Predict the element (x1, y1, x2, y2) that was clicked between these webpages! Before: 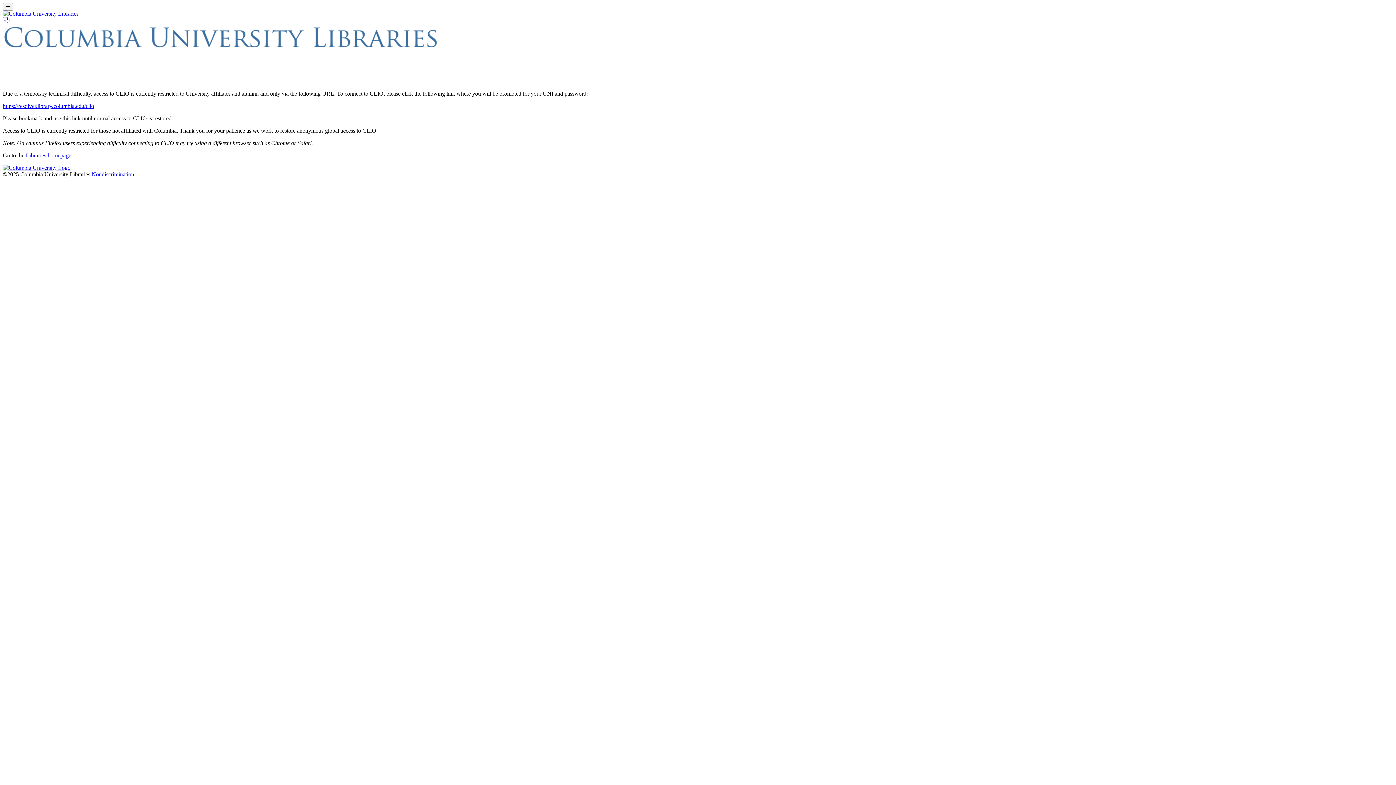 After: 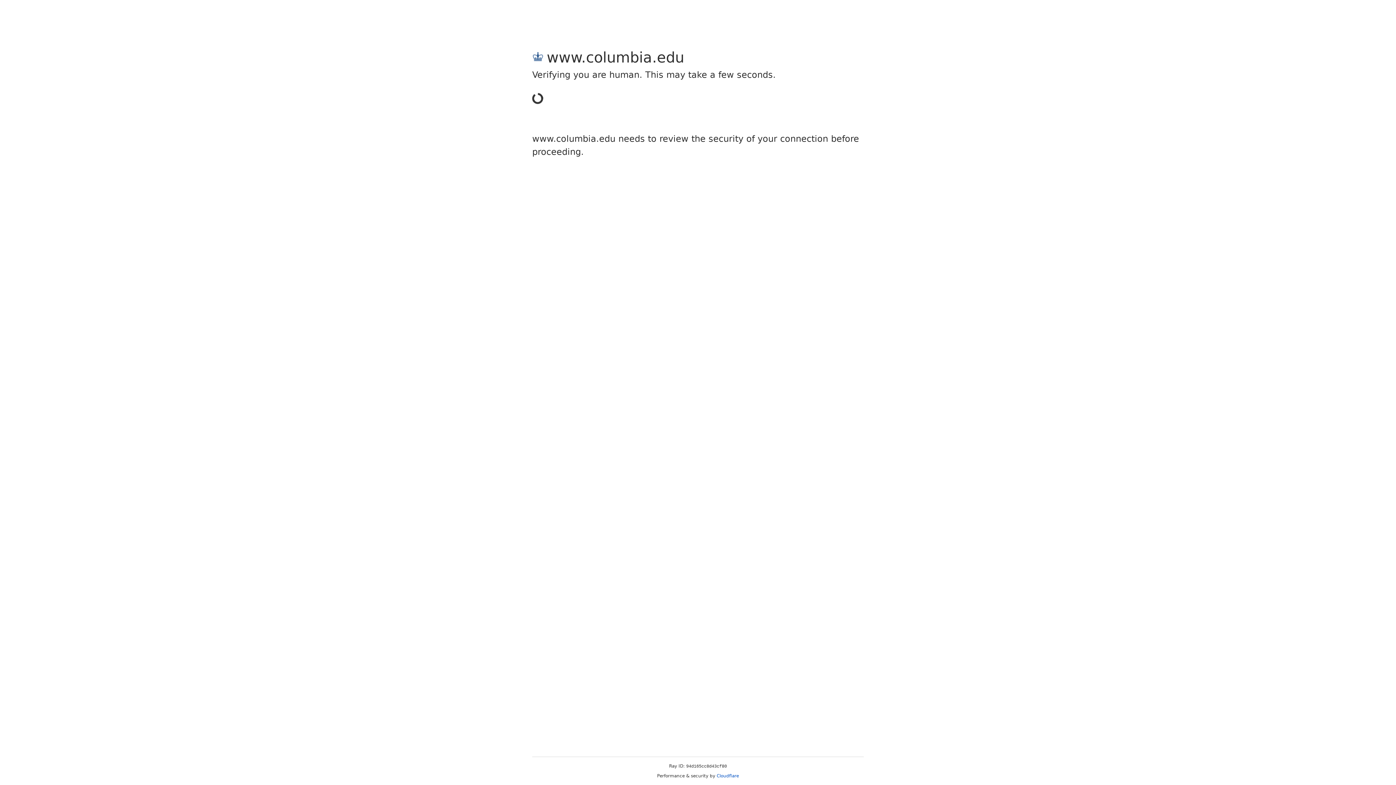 Action: label: Columbia University bbox: (2, 164, 70, 170)